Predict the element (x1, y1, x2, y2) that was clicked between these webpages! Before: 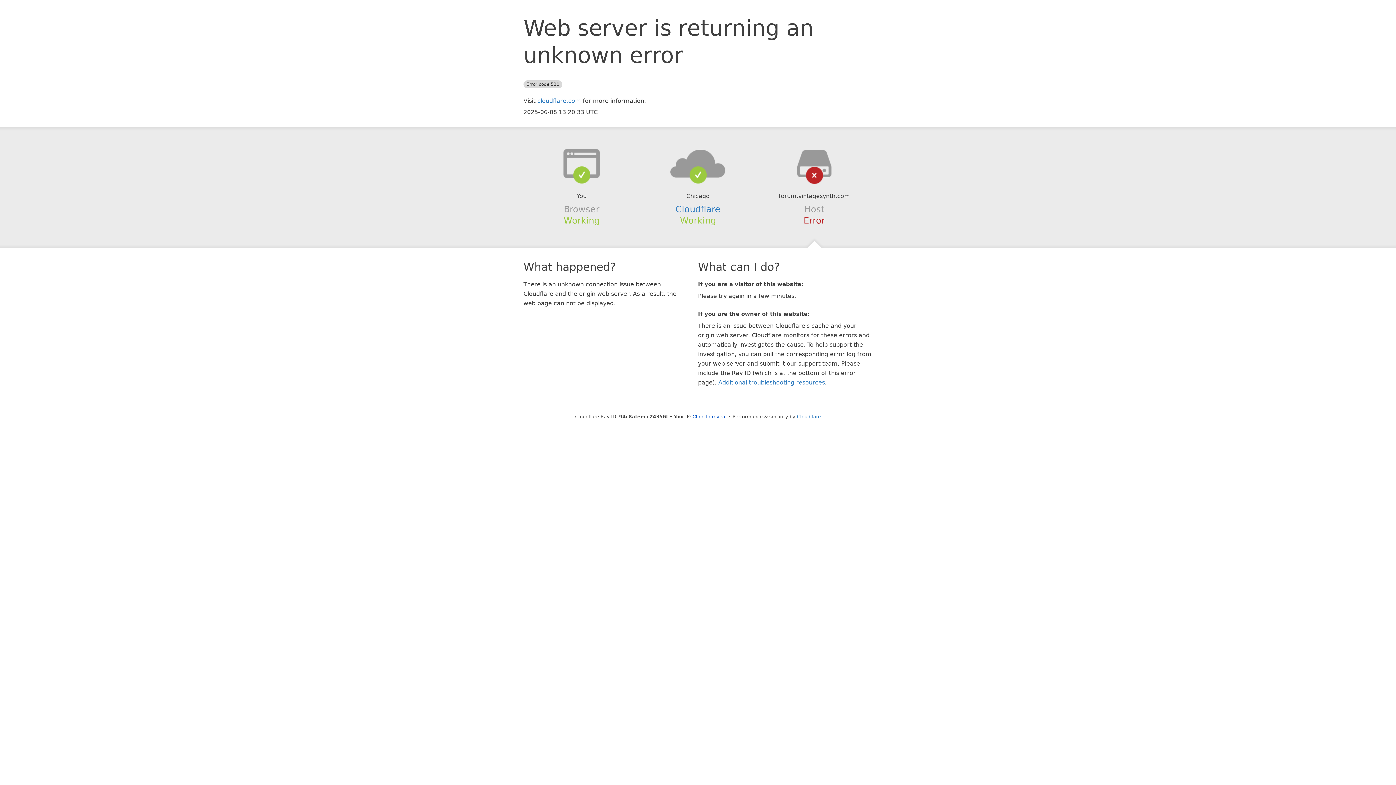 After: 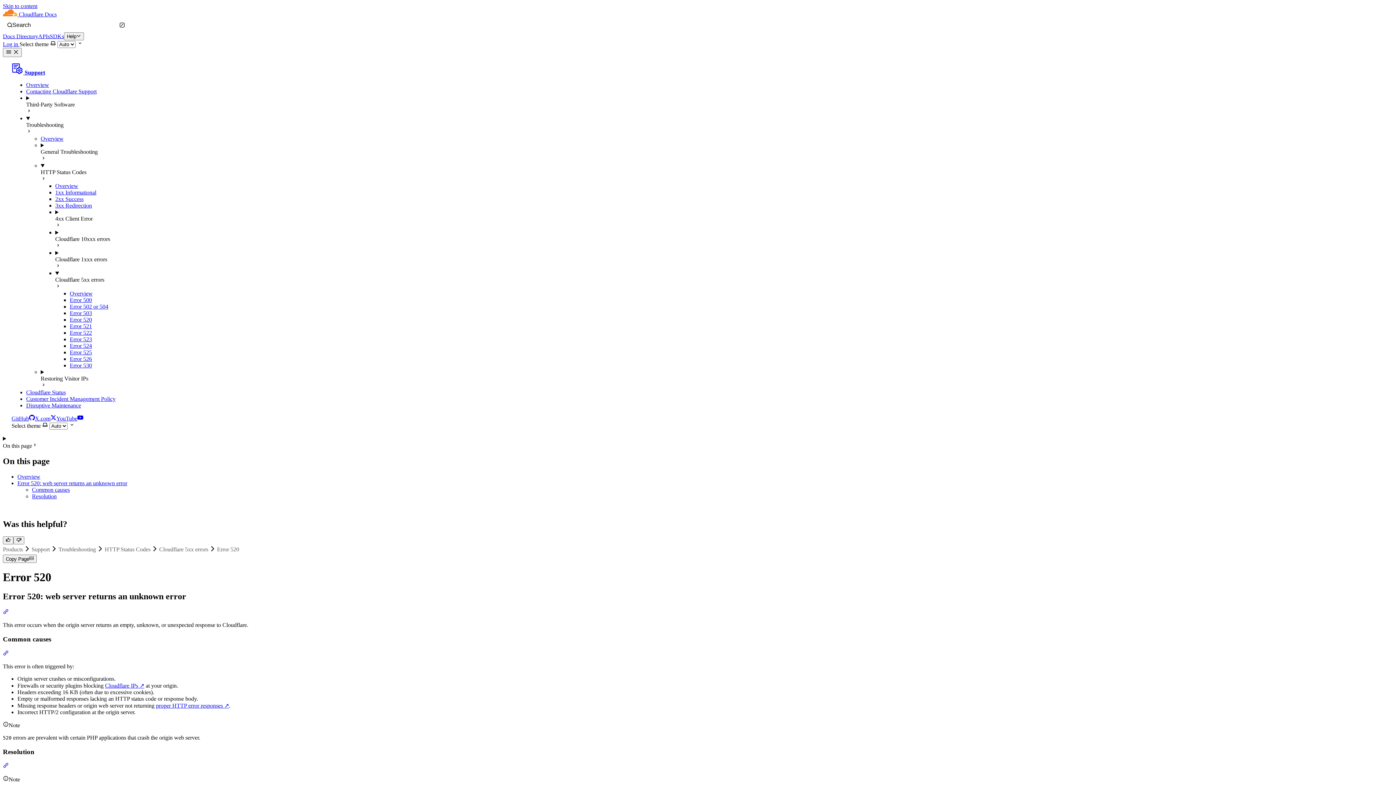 Action: bbox: (718, 379, 825, 386) label: Additional troubleshooting resources